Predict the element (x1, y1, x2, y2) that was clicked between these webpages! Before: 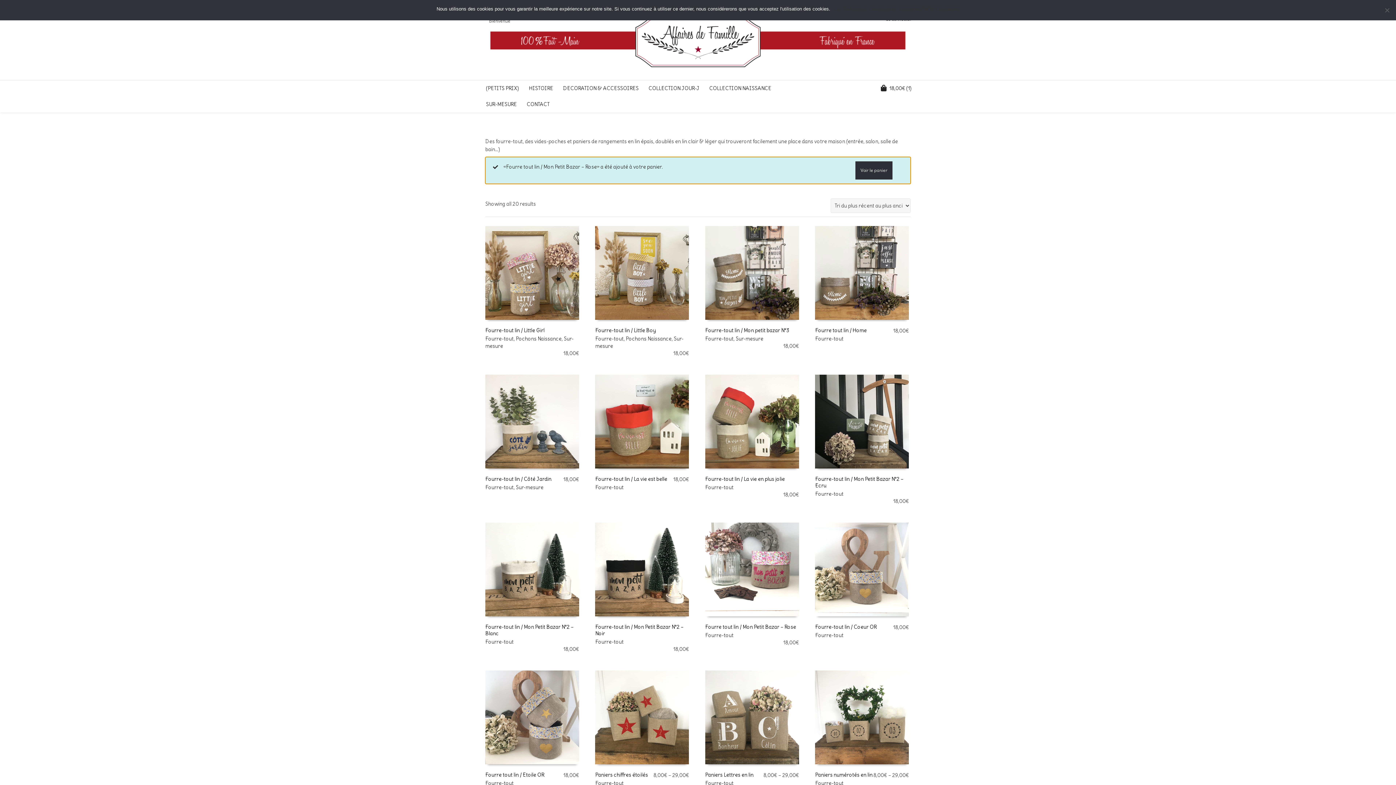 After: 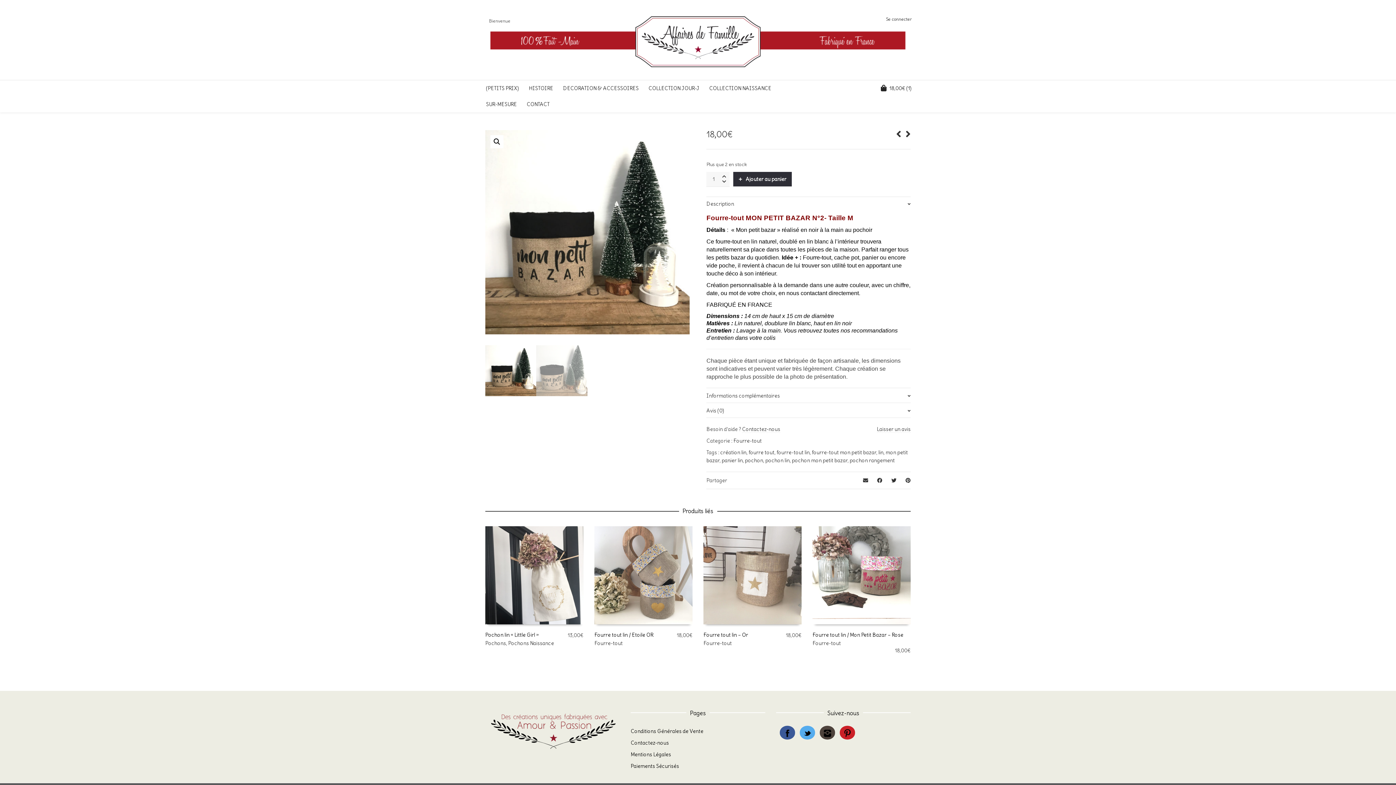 Action: bbox: (595, 623, 683, 636) label: Fourre-tout lin / Mon Petit Bazar N°2 – Noir